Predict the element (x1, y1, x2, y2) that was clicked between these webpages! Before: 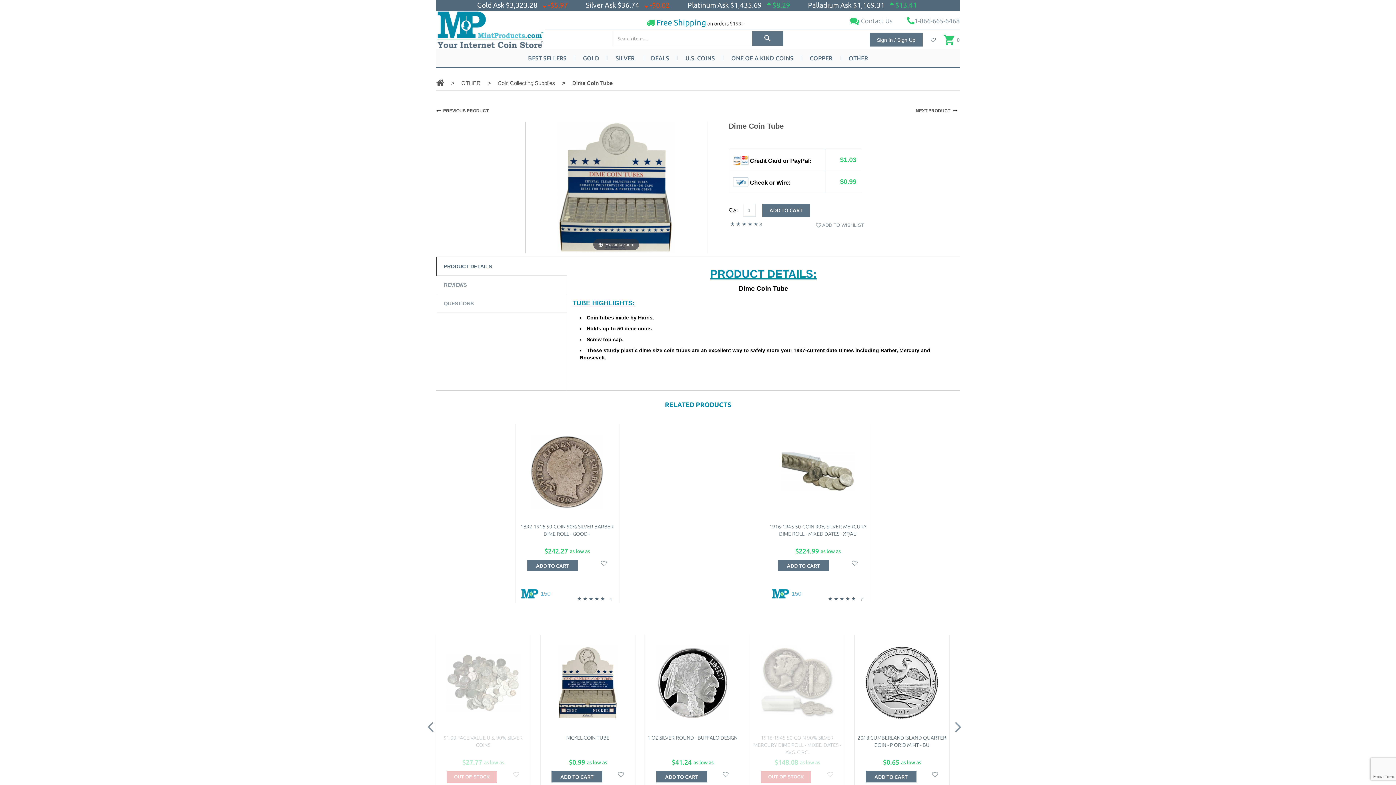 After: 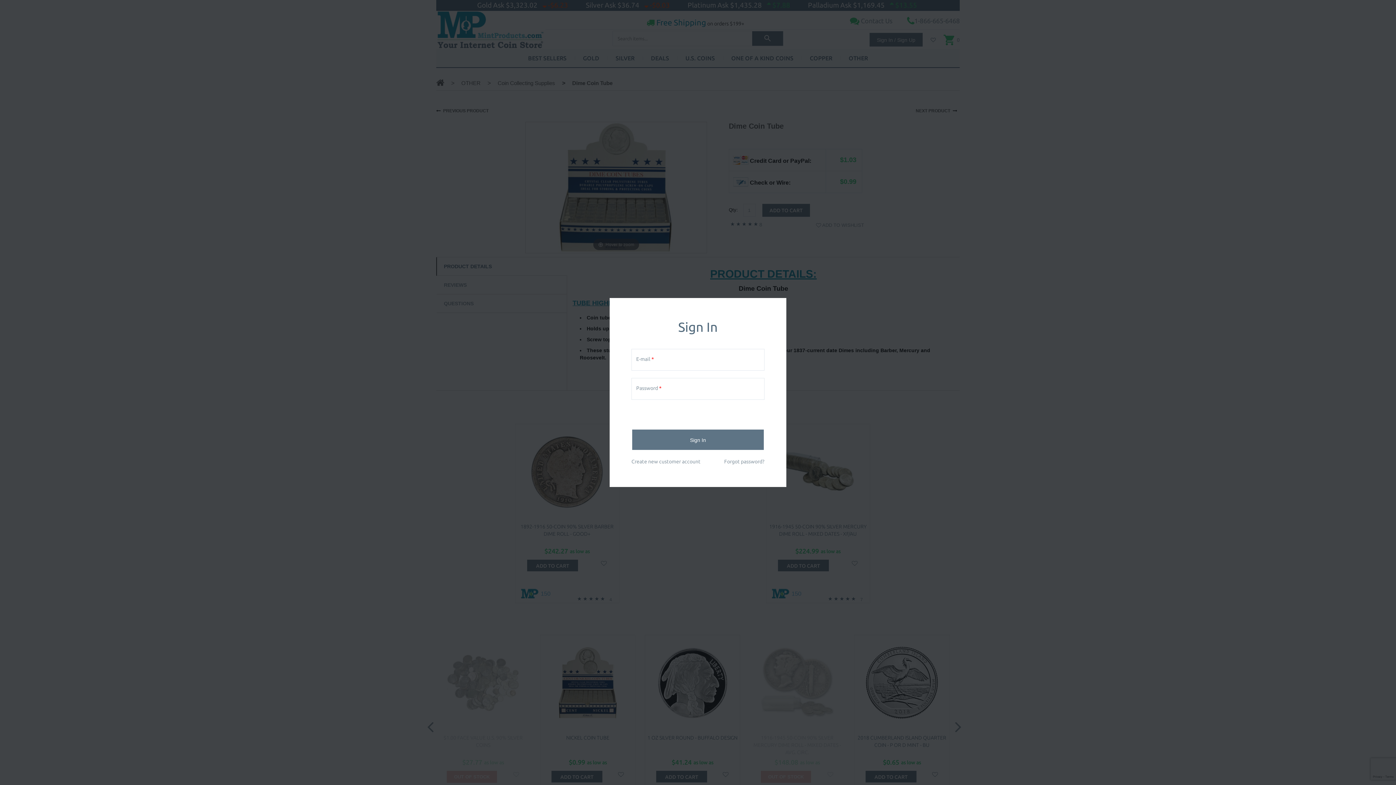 Action: bbox: (852, 560, 858, 566)